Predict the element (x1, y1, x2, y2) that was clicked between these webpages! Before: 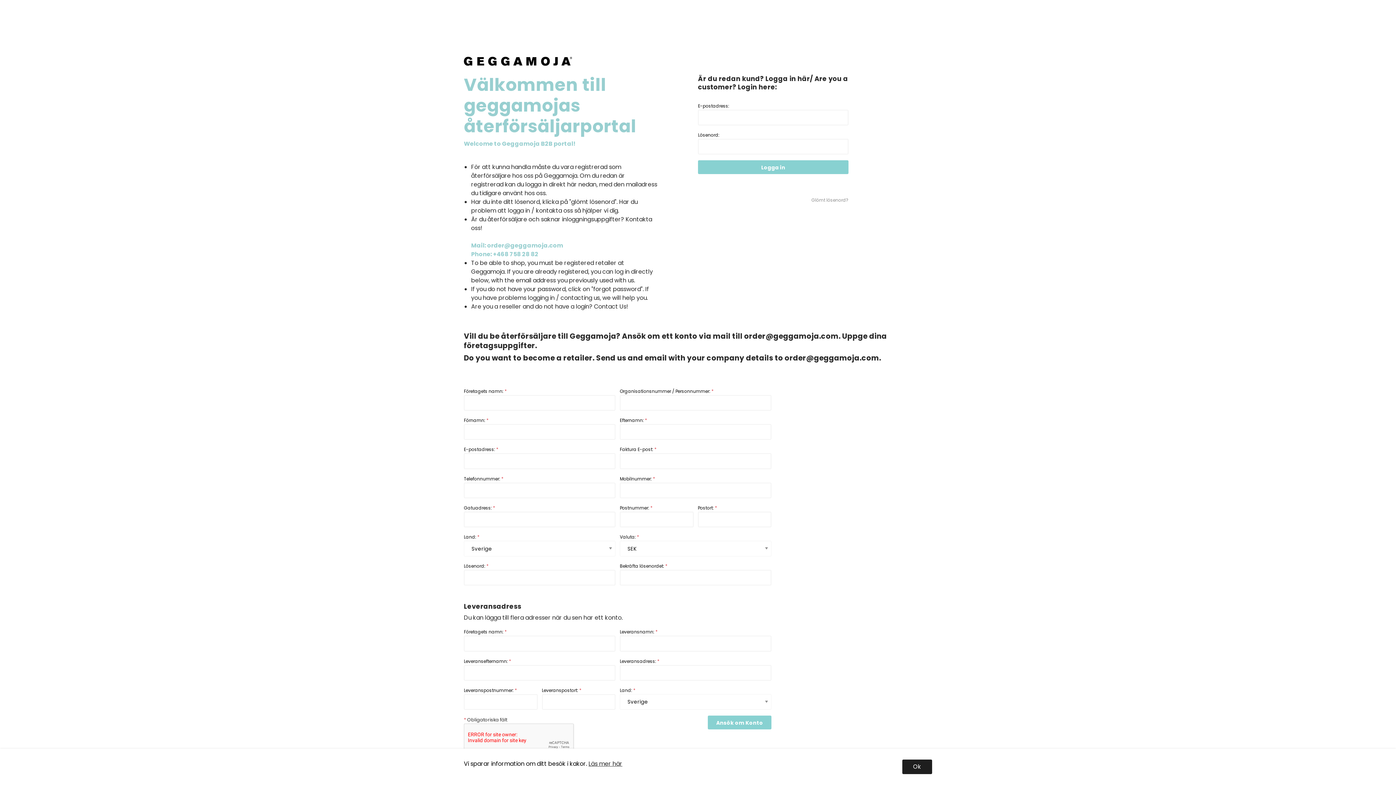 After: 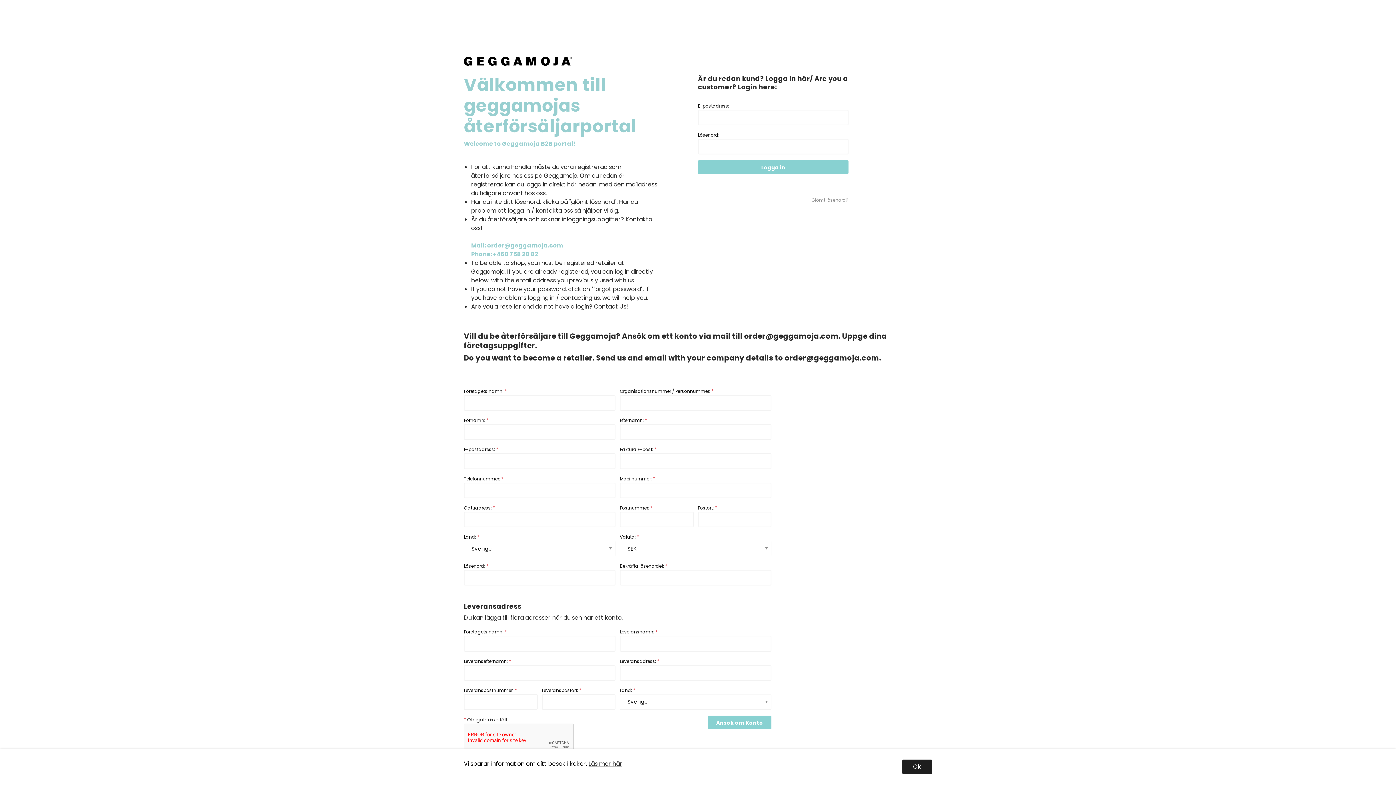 Action: bbox: (588, 760, 622, 768) label: Läs mer här